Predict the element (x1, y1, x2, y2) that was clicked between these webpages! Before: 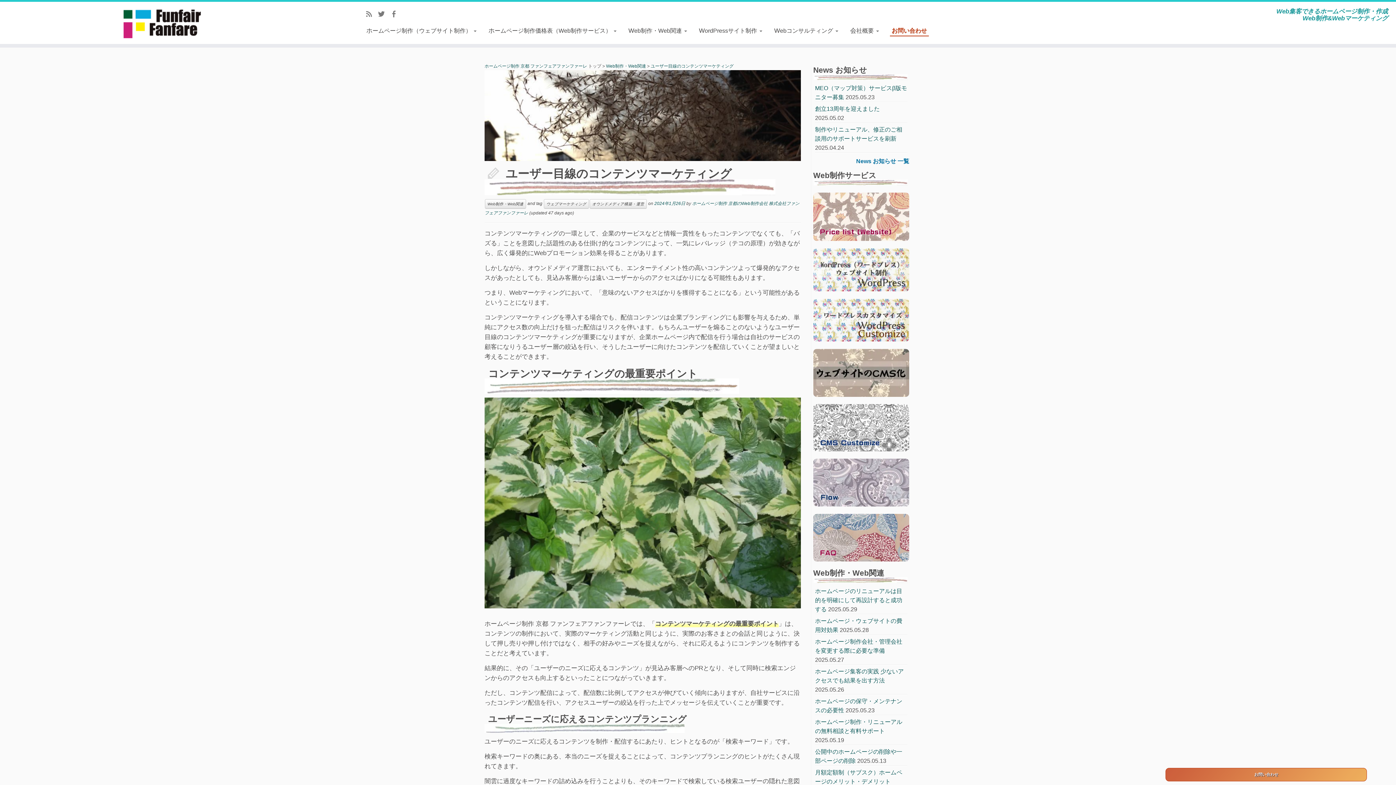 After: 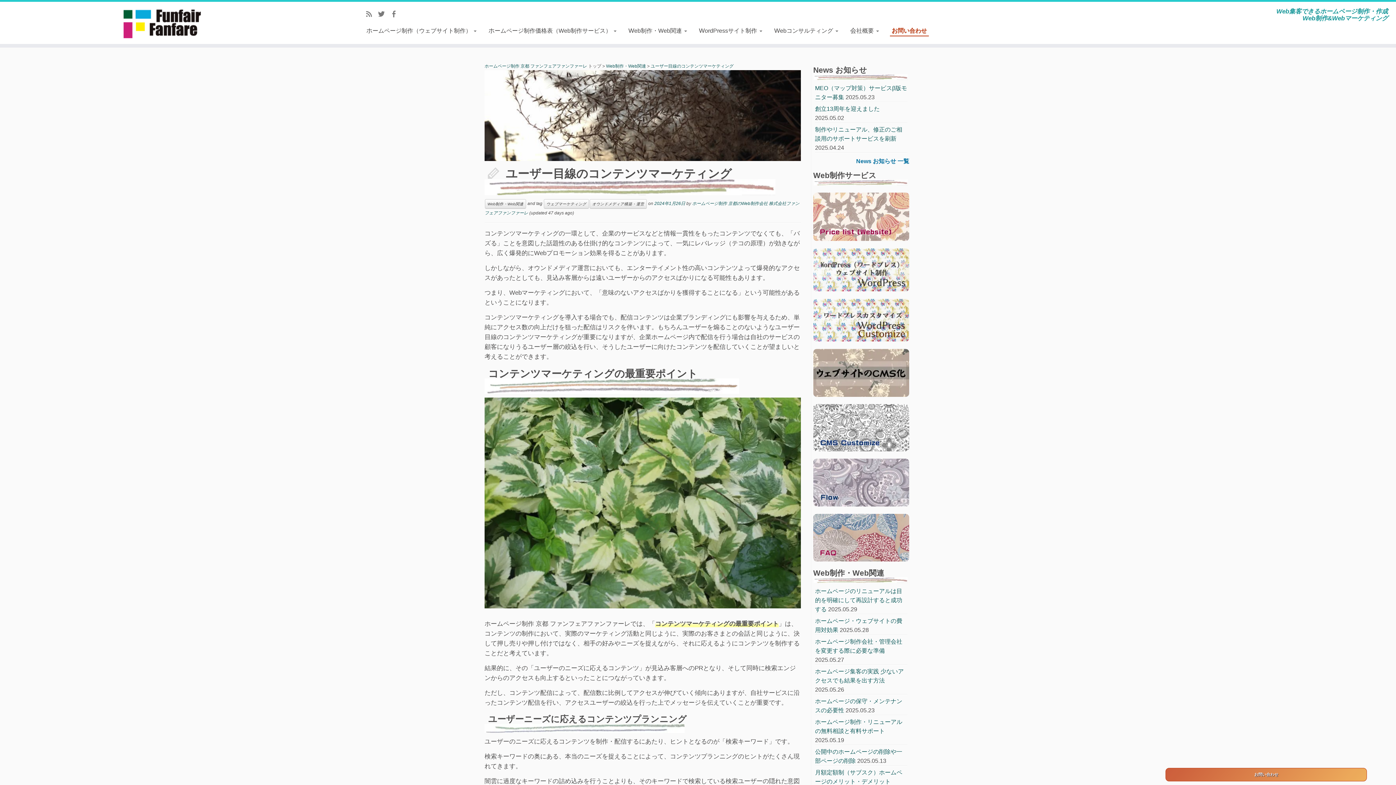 Action: label: ユーザー目線のコンテンツマーケティング bbox: (650, 63, 733, 68)